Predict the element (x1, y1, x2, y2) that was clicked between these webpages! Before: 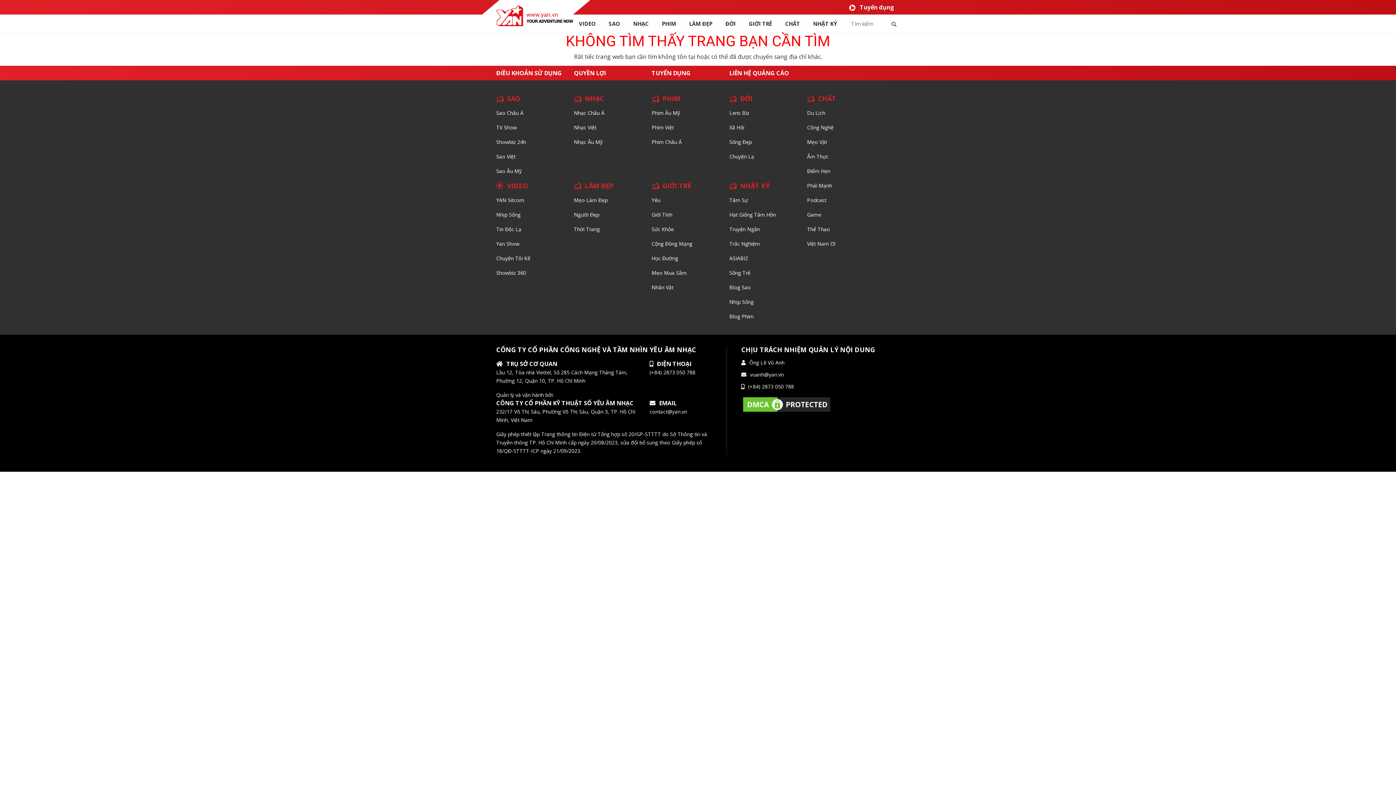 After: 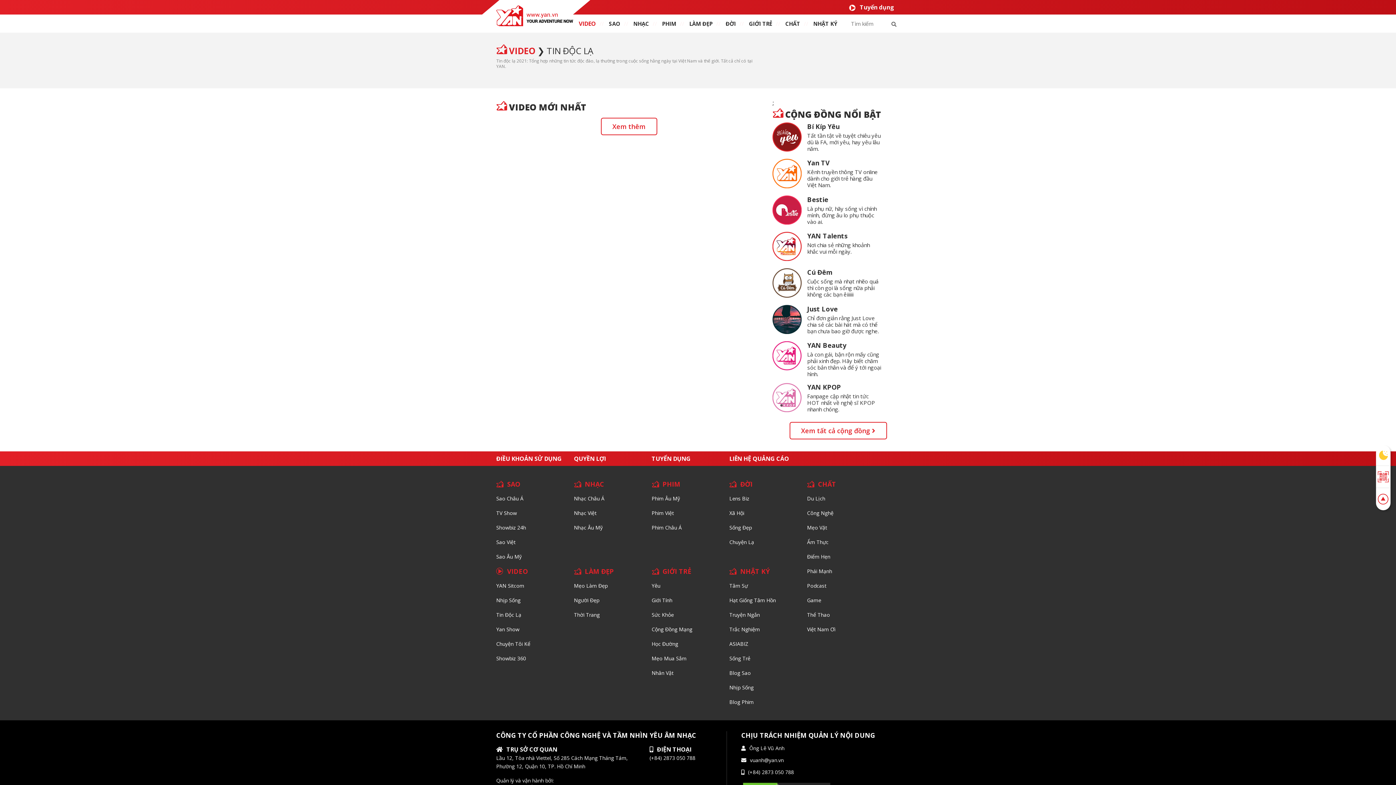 Action: bbox: (496, 225, 521, 232) label: Tin Độc Lạ